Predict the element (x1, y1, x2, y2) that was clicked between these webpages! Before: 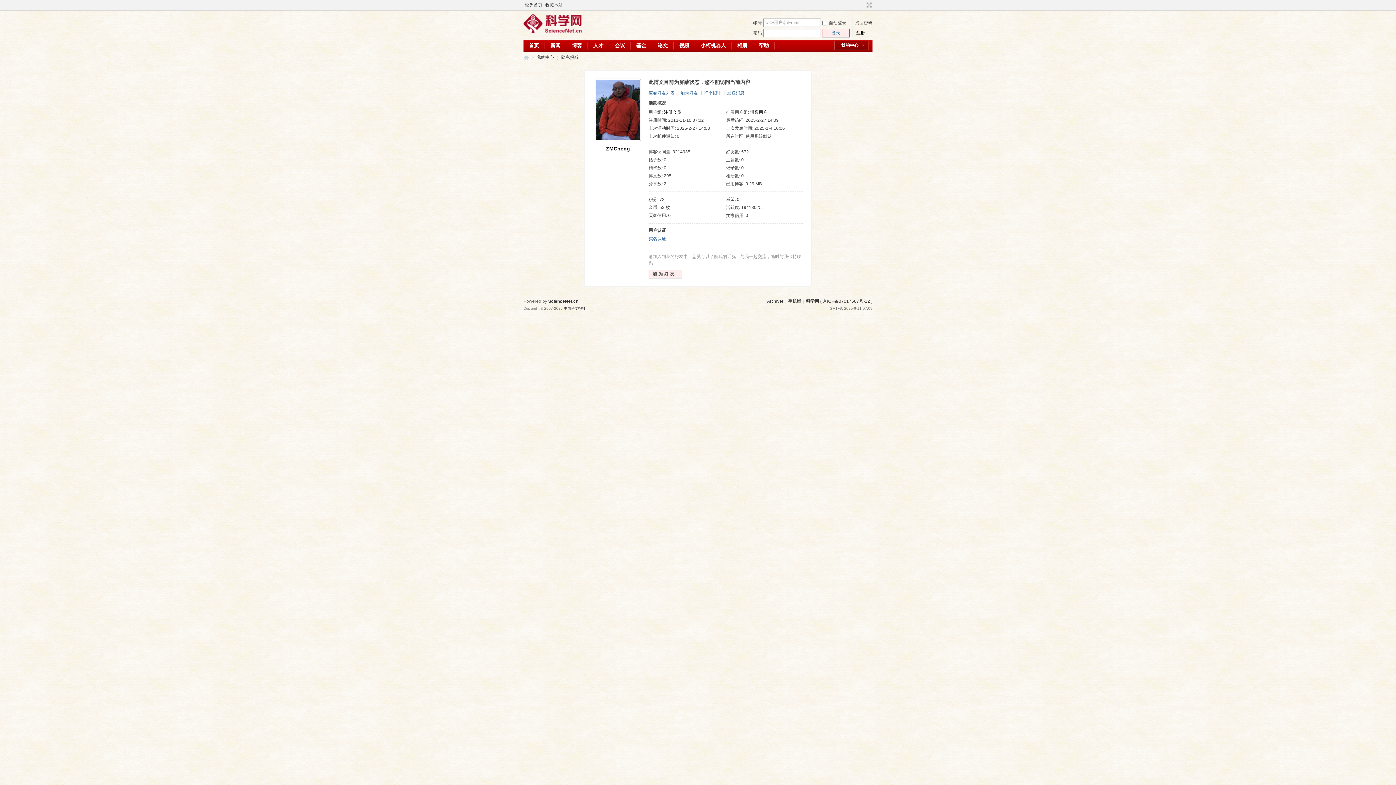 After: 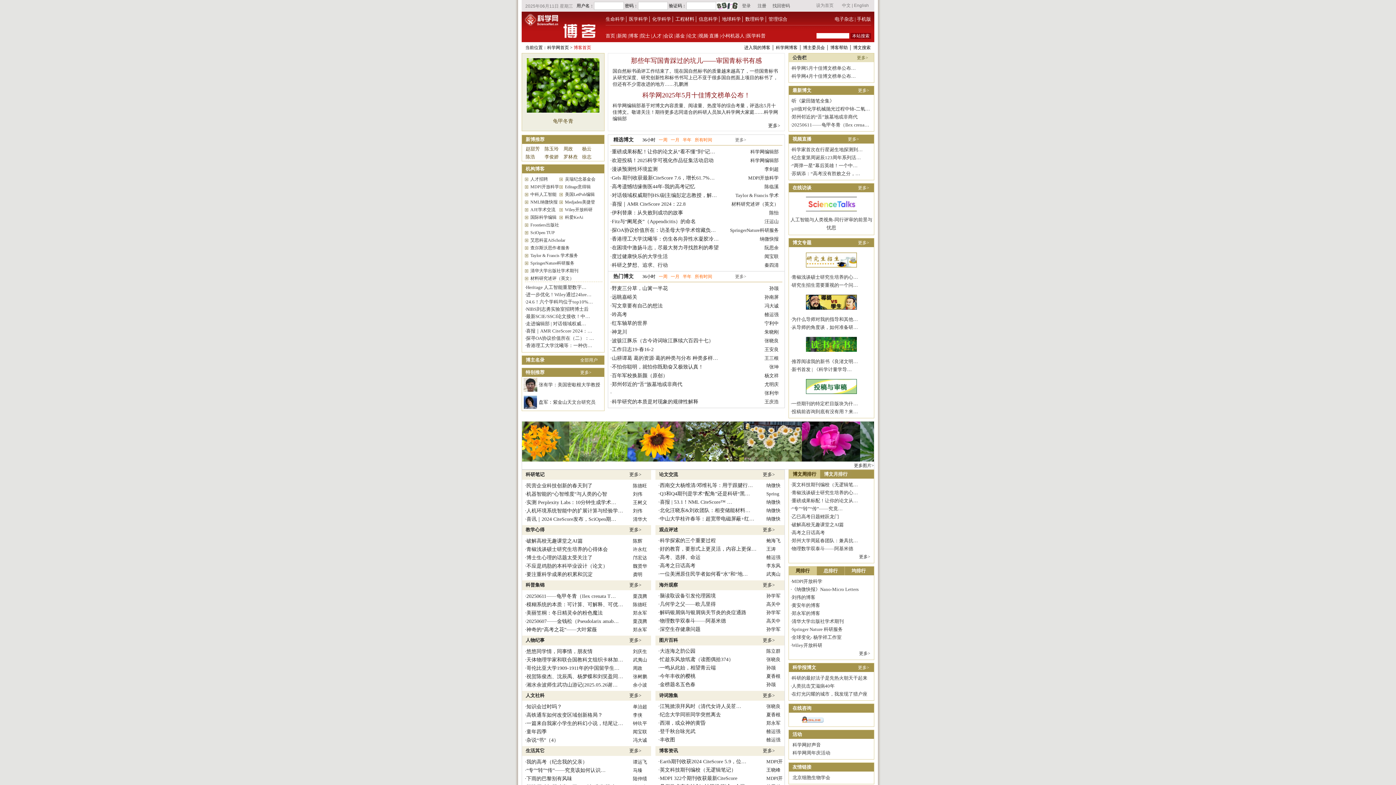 Action: label: 科学网 bbox: (523, 52, 529, 62)